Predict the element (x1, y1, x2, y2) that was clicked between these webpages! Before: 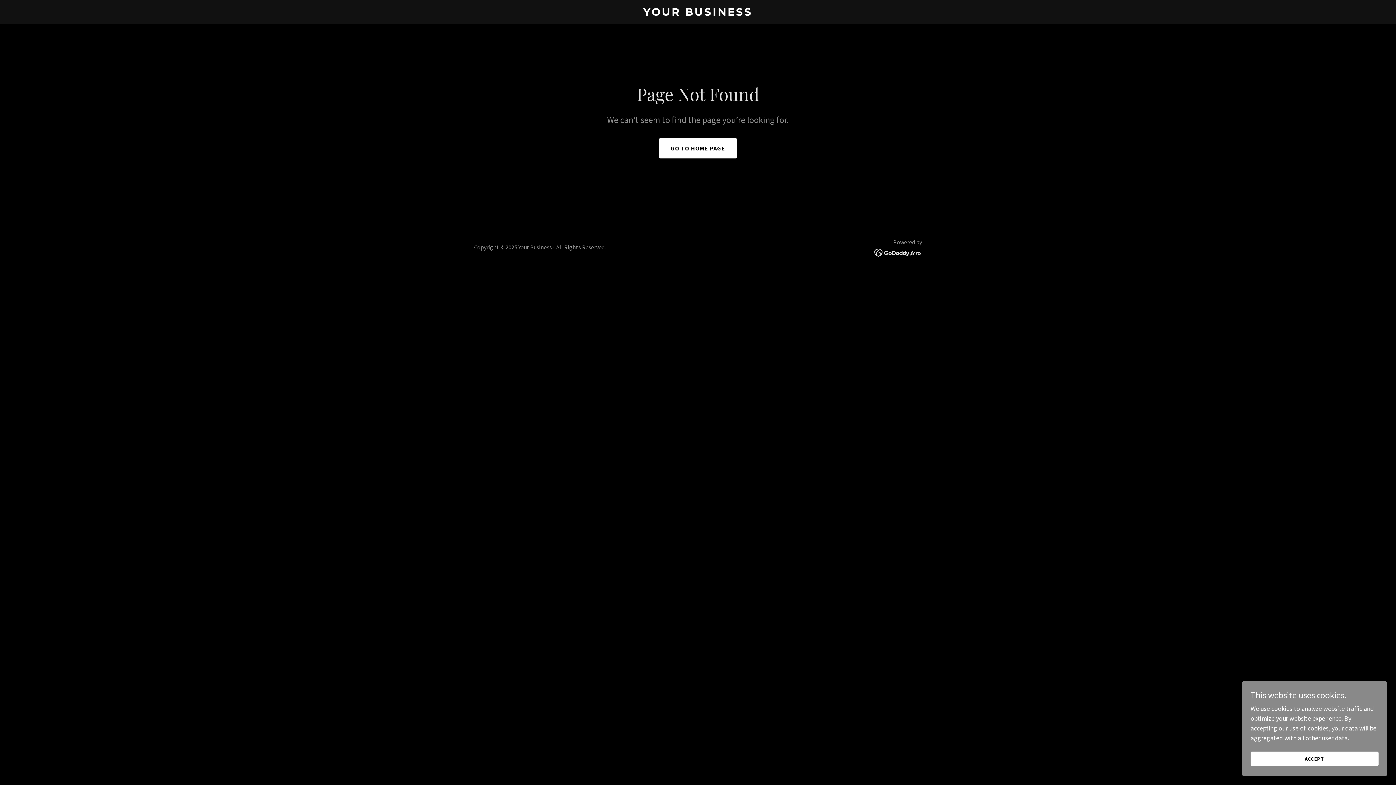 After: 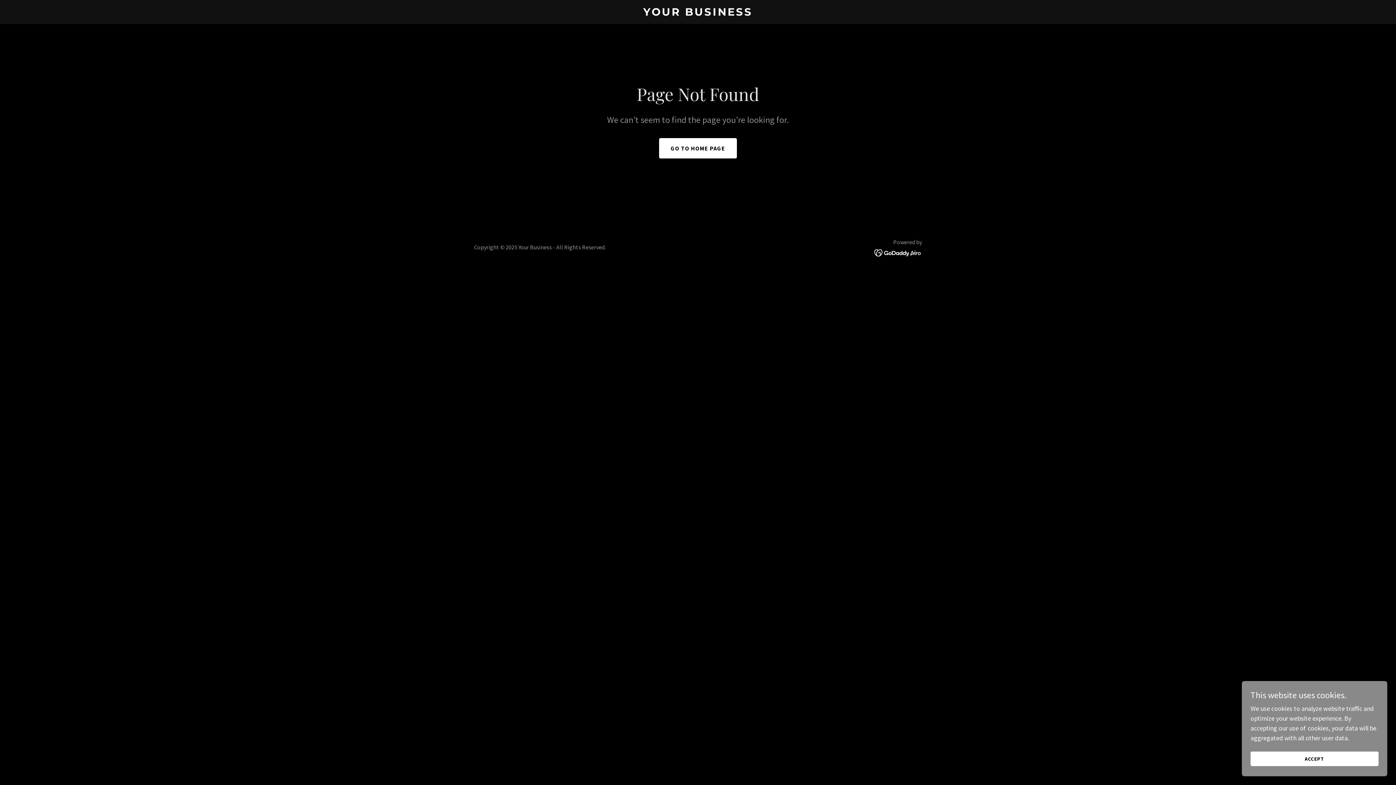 Action: bbox: (874, 248, 922, 256)